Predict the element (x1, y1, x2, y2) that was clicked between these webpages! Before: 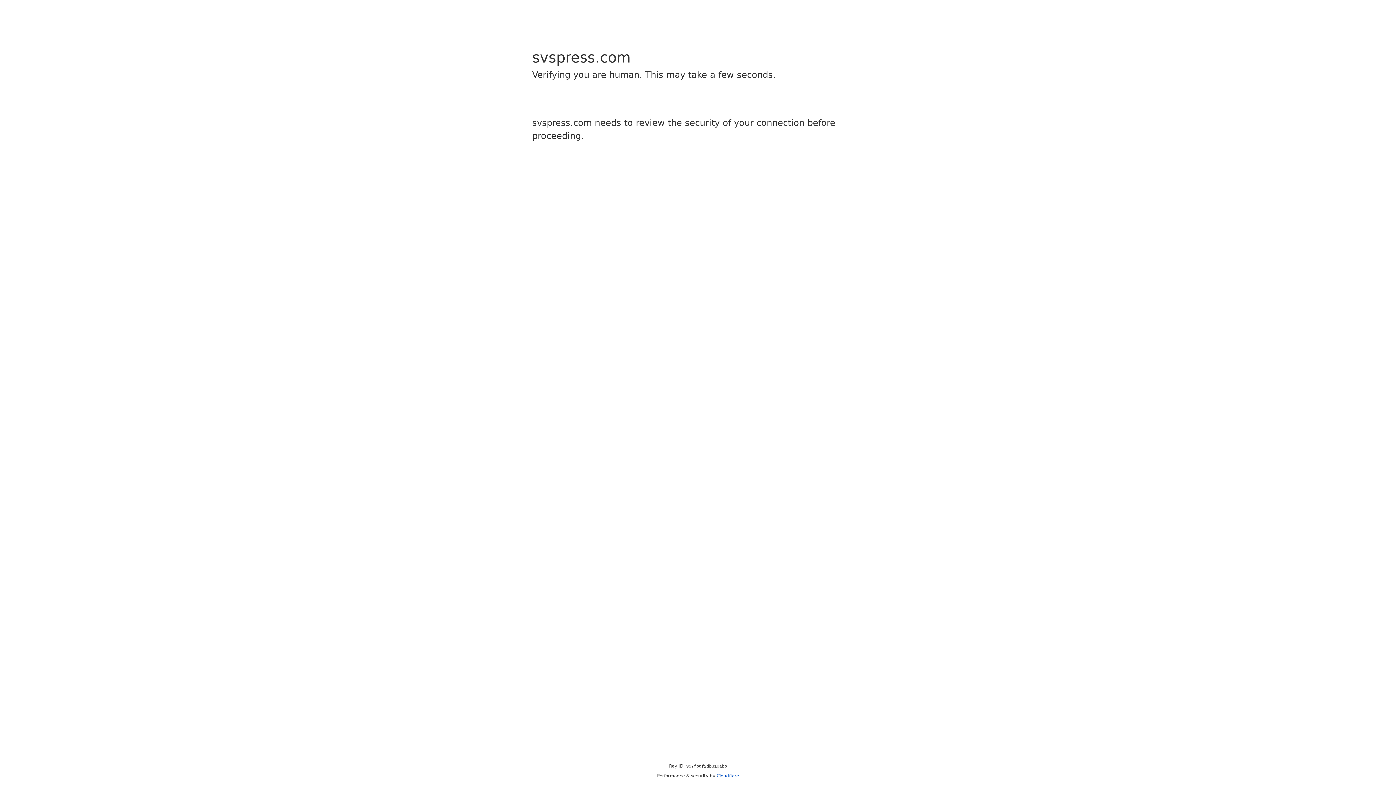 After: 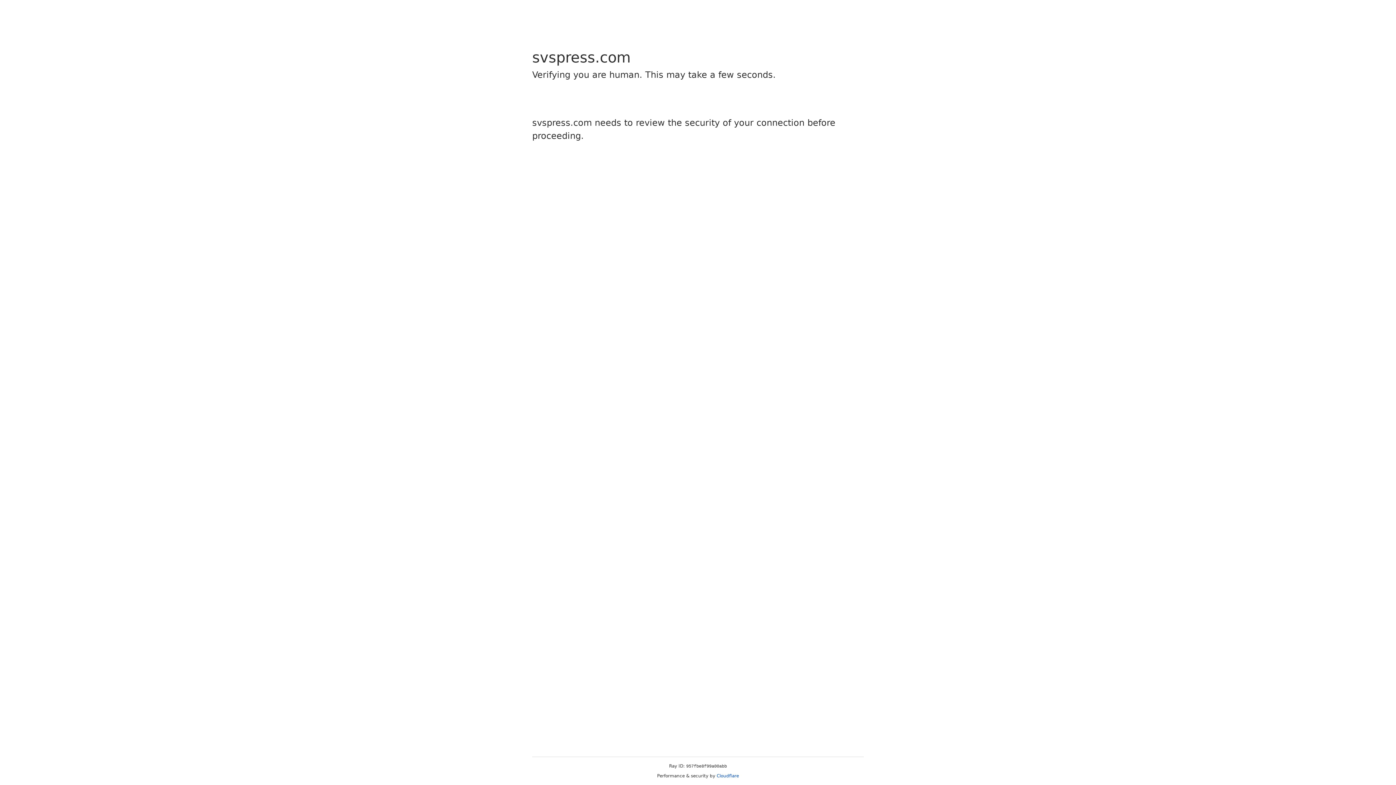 Action: bbox: (716, 773, 739, 778) label: Cloudflare